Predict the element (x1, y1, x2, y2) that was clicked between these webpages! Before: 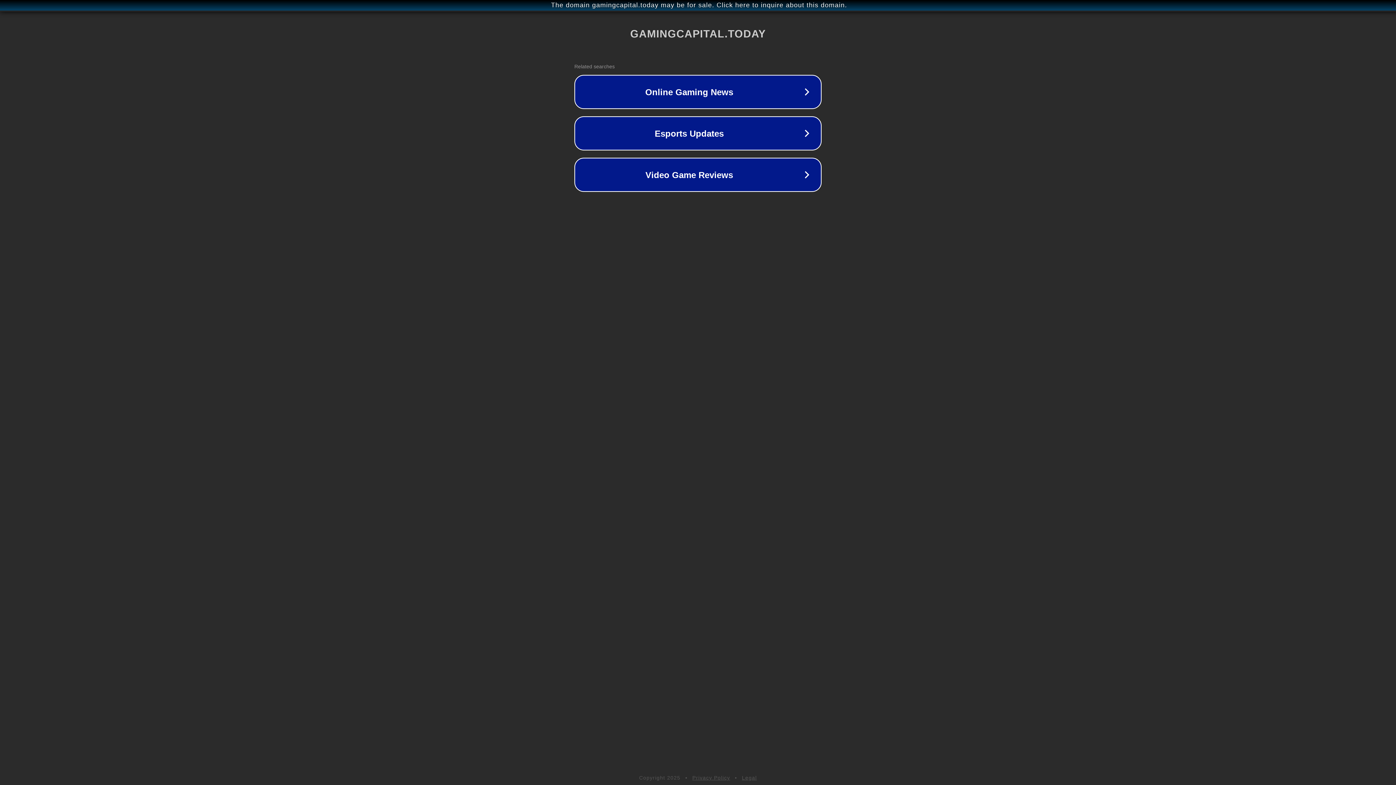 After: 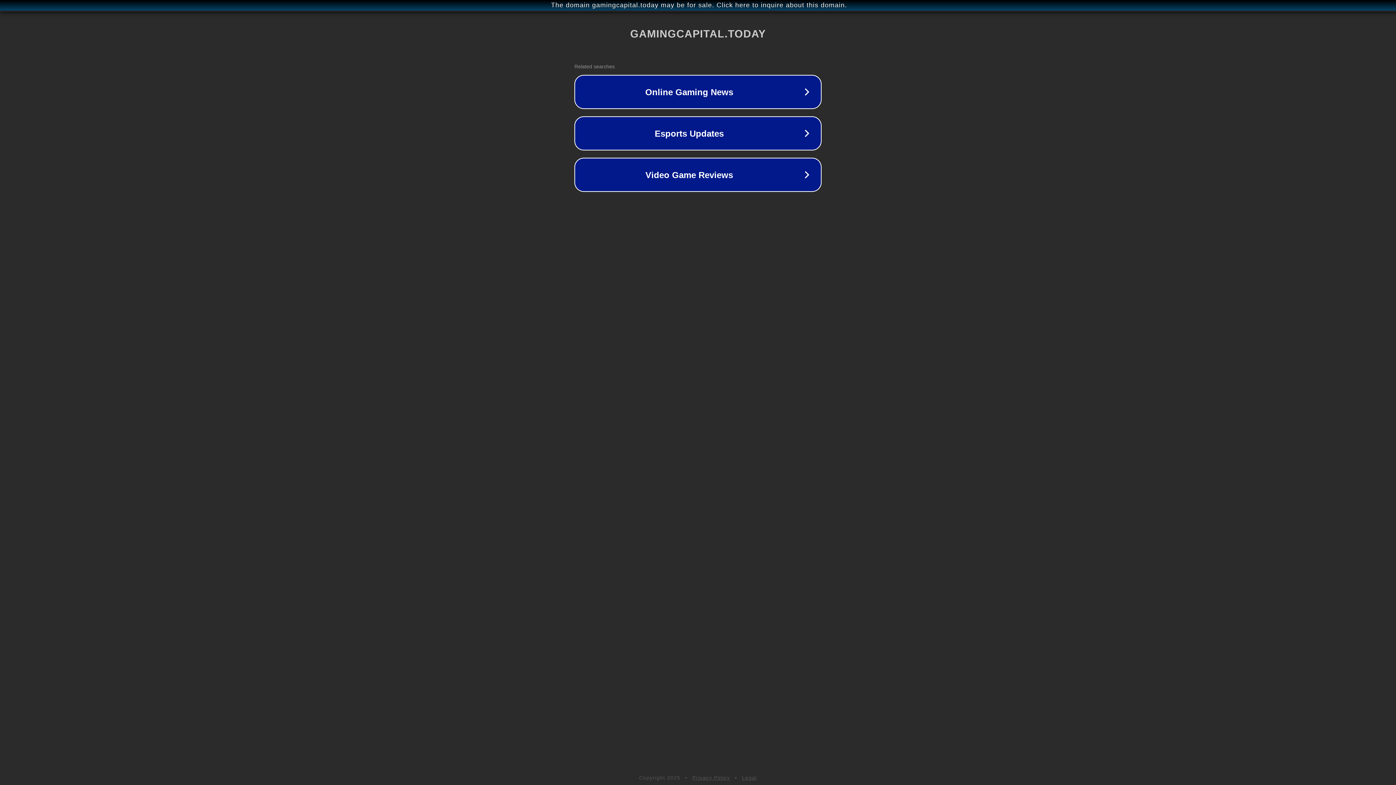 Action: label: Legal bbox: (742, 775, 757, 781)